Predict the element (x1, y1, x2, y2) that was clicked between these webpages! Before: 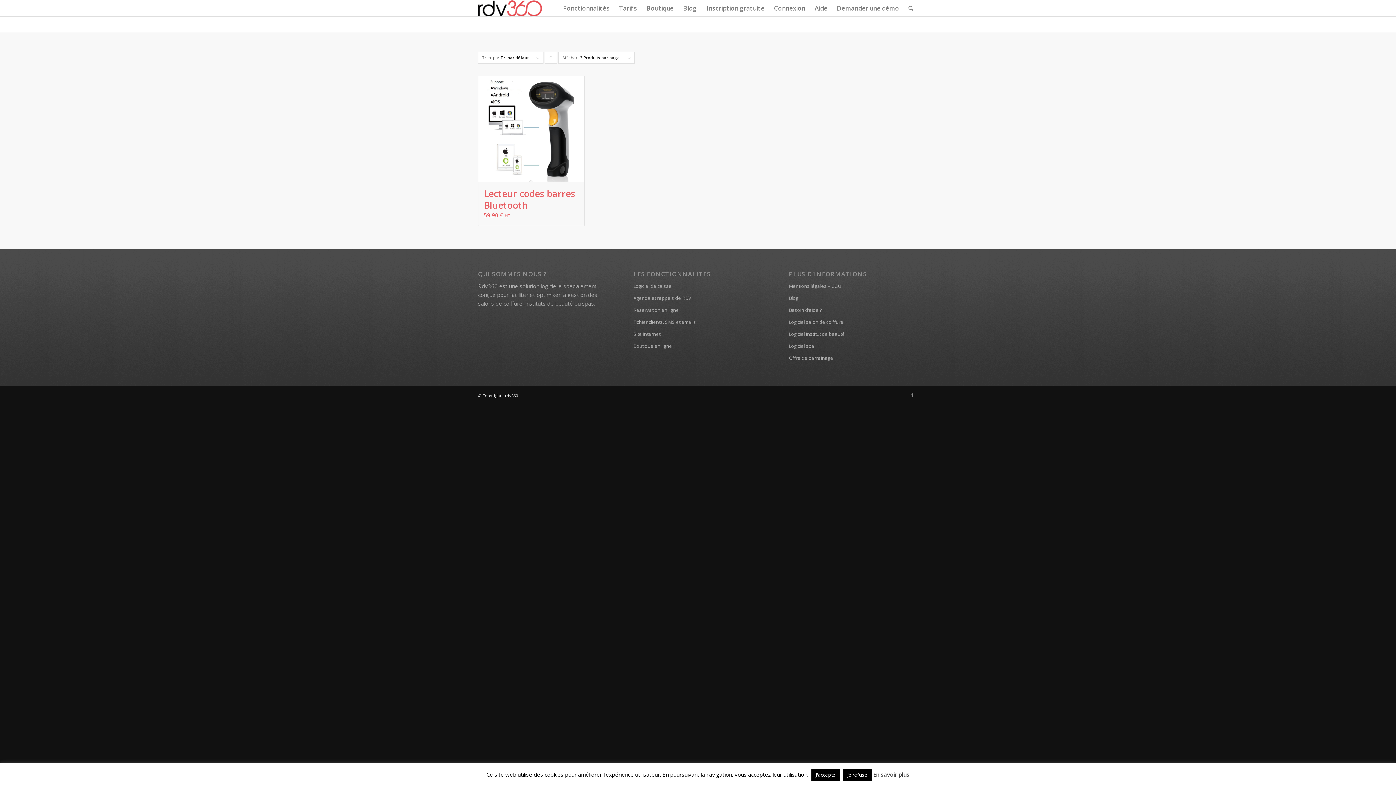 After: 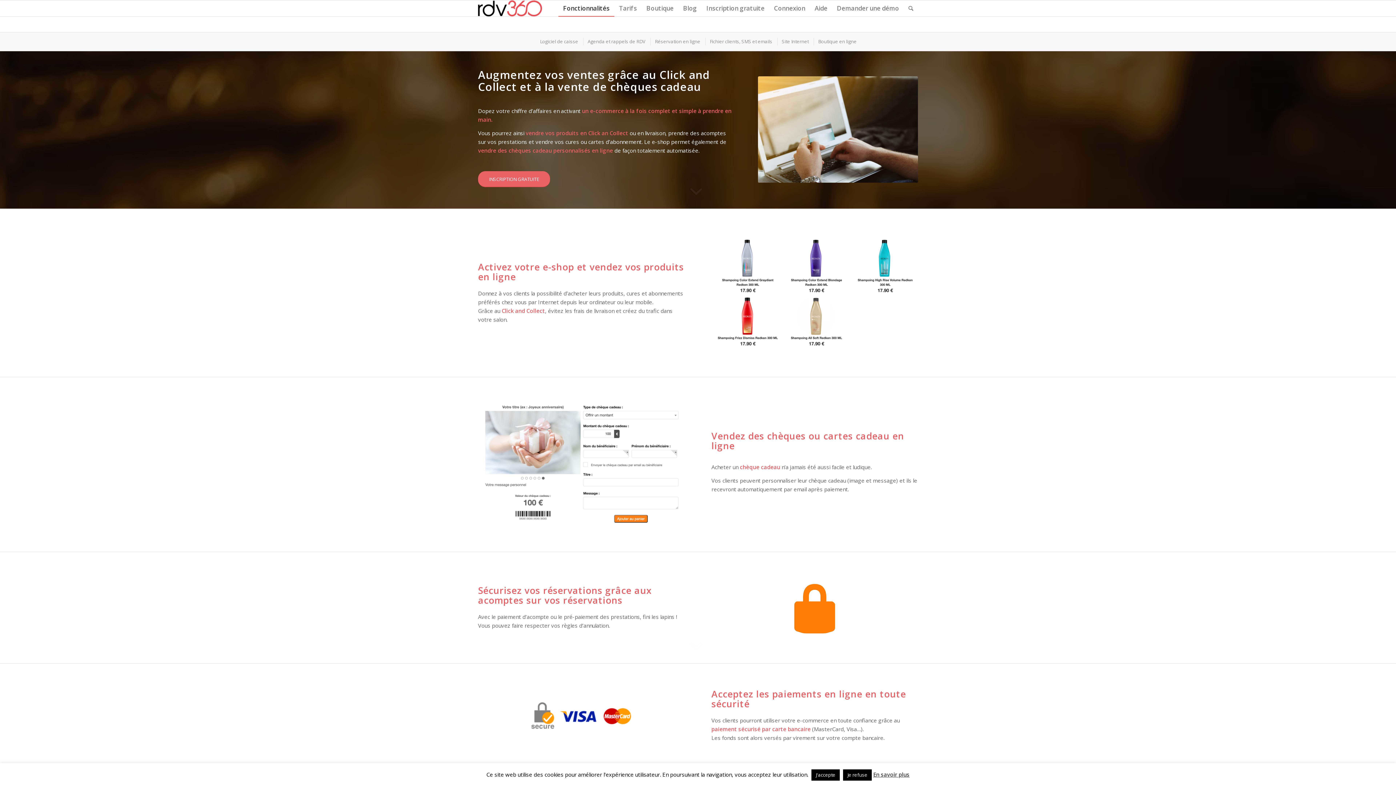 Action: bbox: (633, 340, 762, 352) label: Boutique en ligne